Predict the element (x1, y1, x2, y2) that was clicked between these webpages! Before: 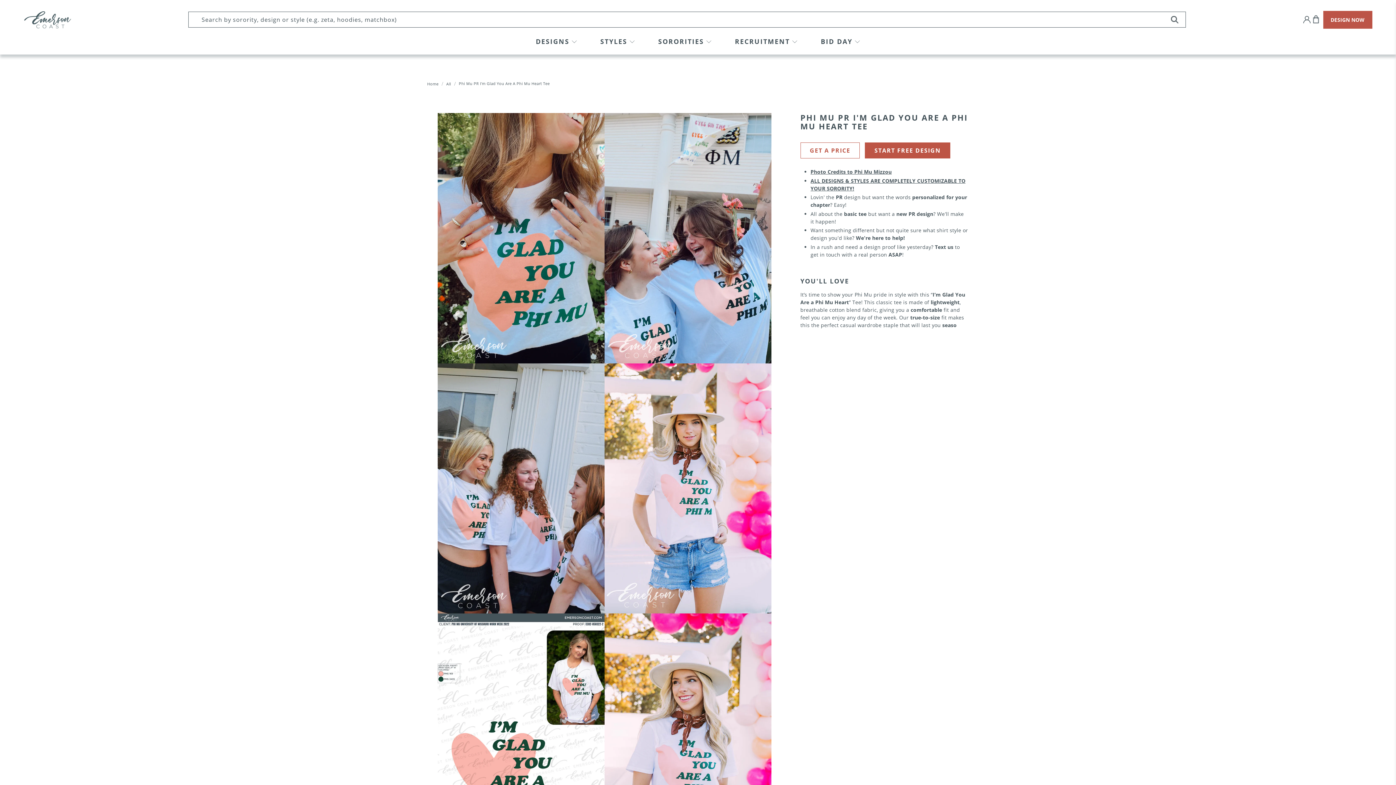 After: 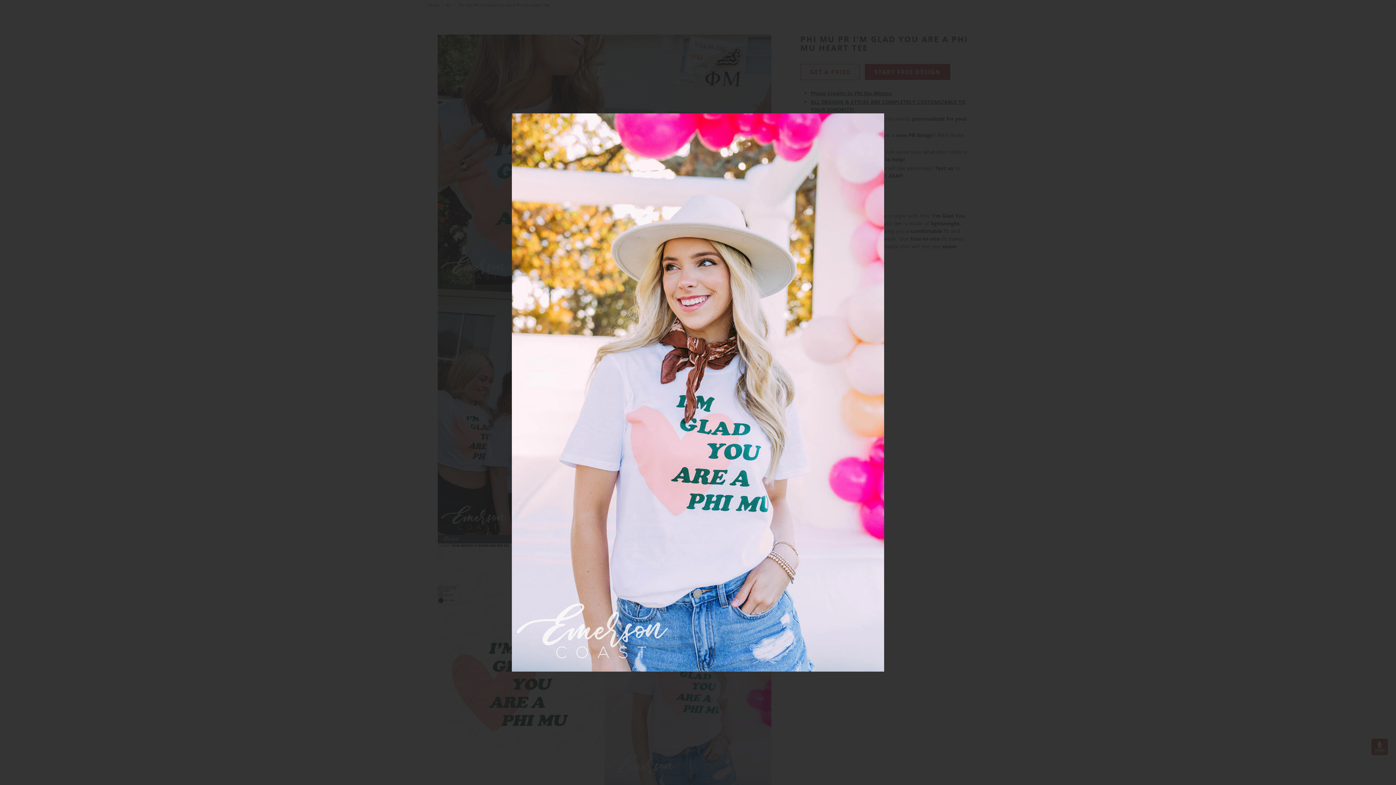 Action: bbox: (604, 613, 771, 864)